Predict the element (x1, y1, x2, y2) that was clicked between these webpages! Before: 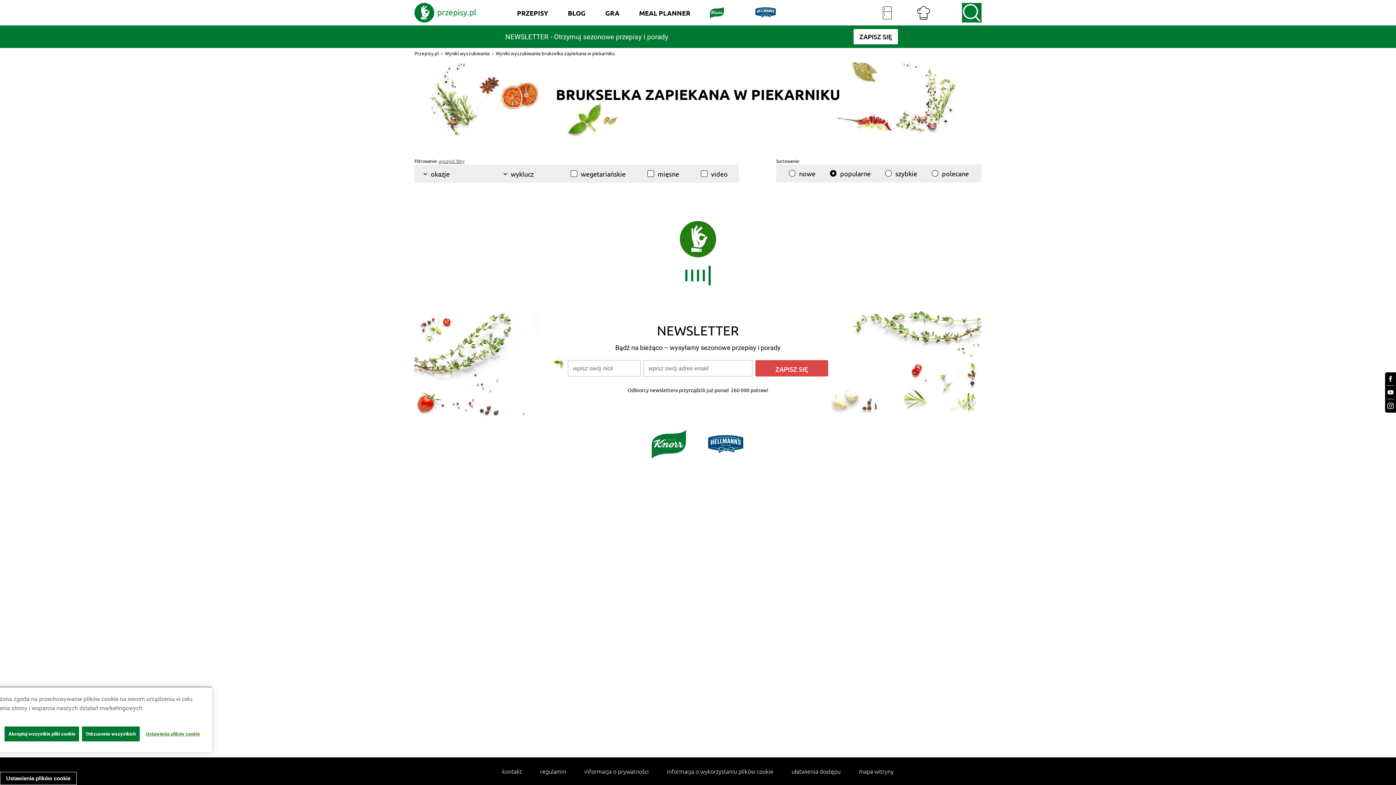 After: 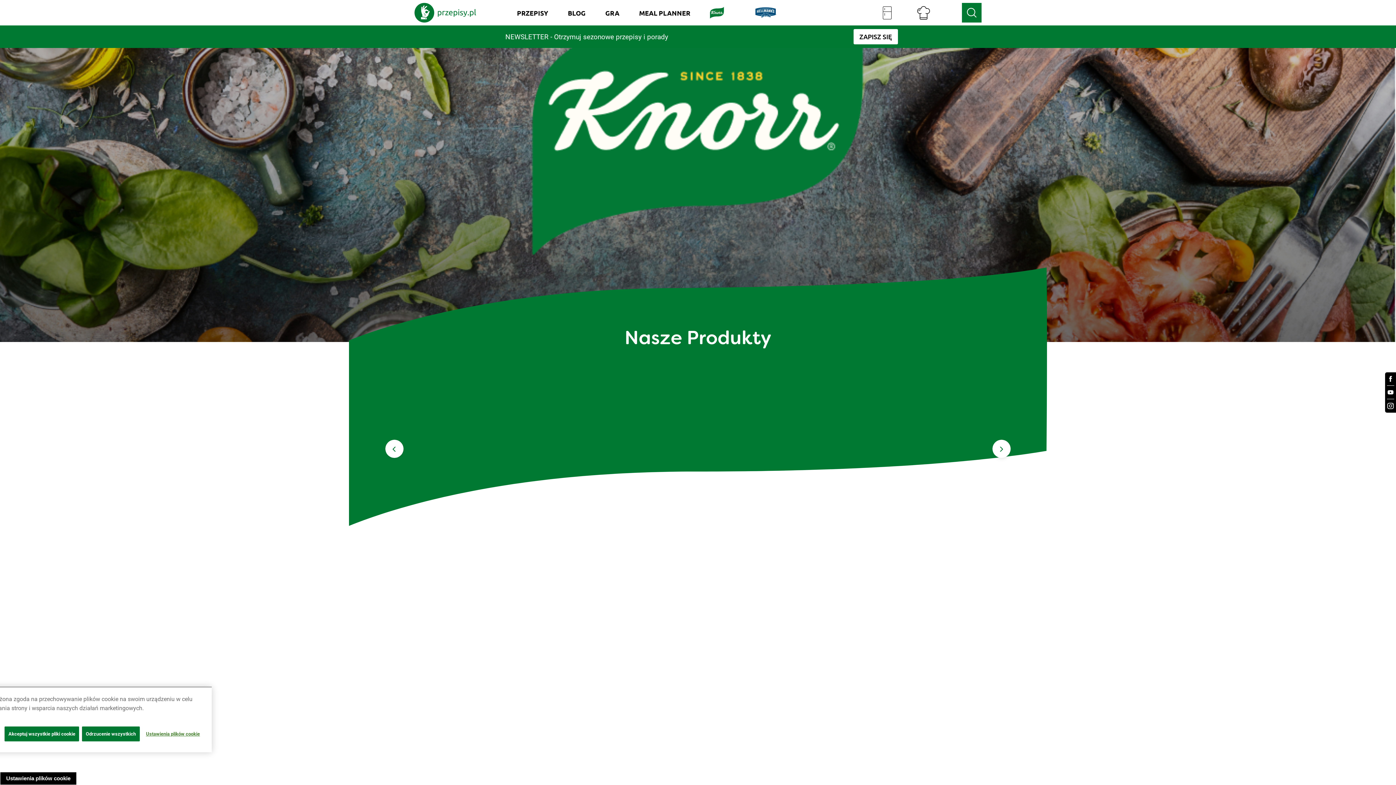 Action: bbox: (700, 0, 740, 25)